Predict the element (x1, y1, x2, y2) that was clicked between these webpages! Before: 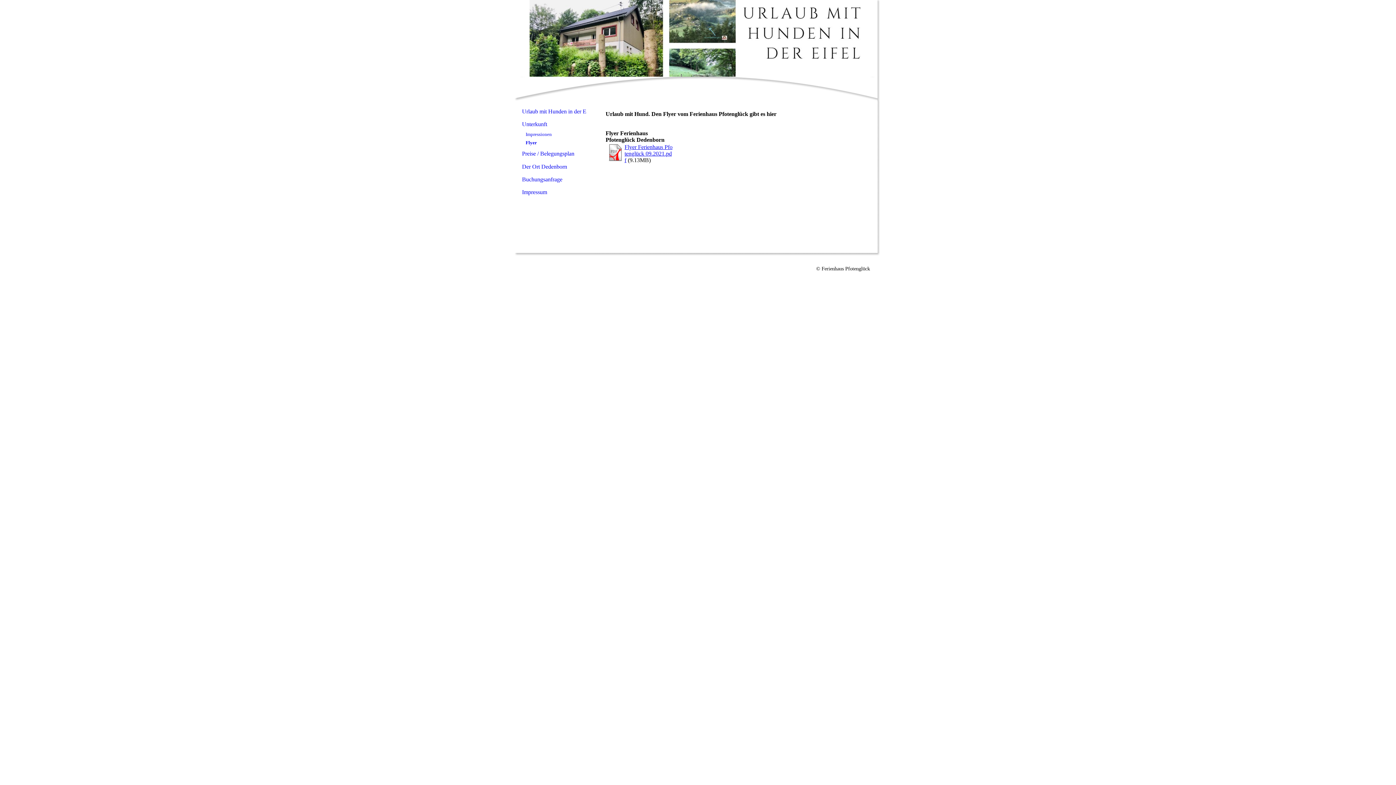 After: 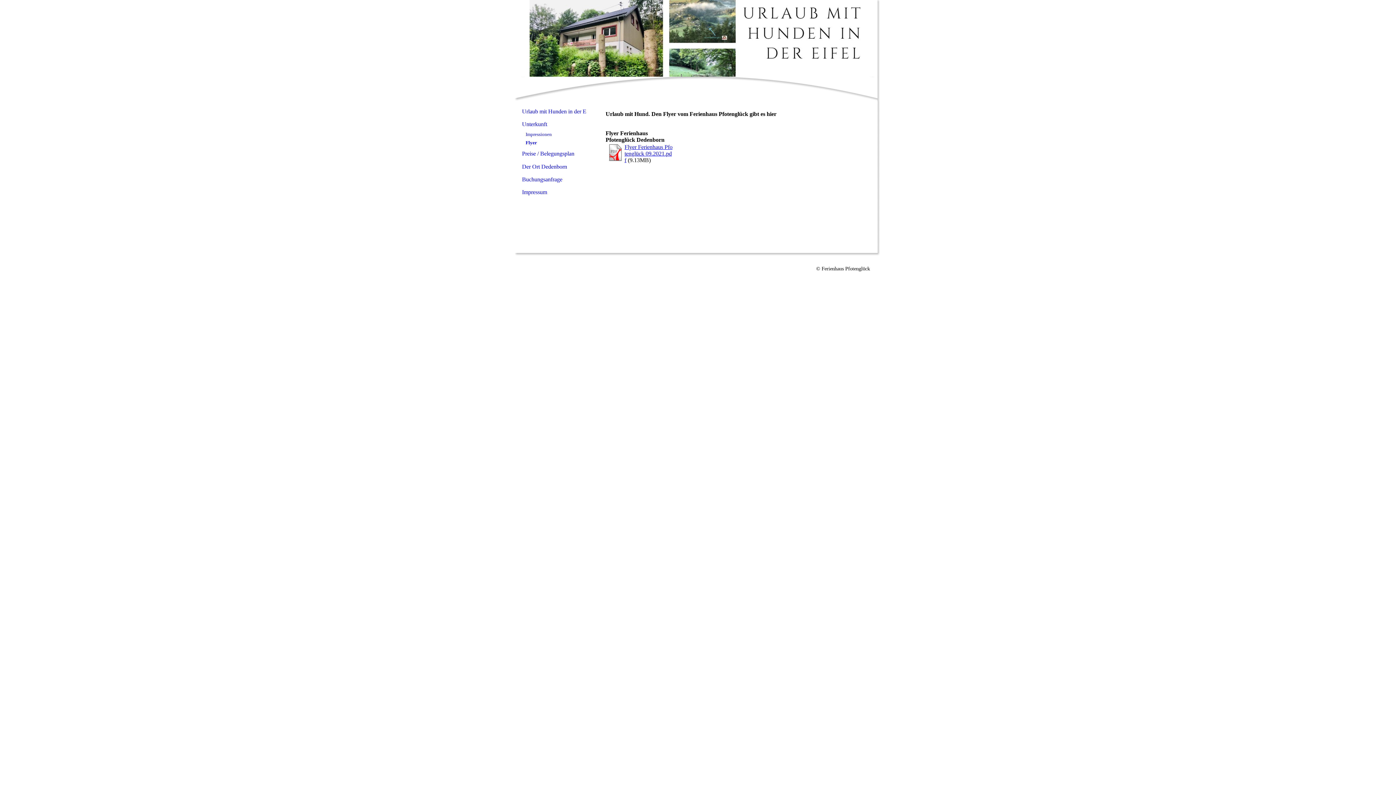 Action: bbox: (624, 144, 672, 163) label: Flyer Ferienhaus Pfotenglück 09.2021.pdf